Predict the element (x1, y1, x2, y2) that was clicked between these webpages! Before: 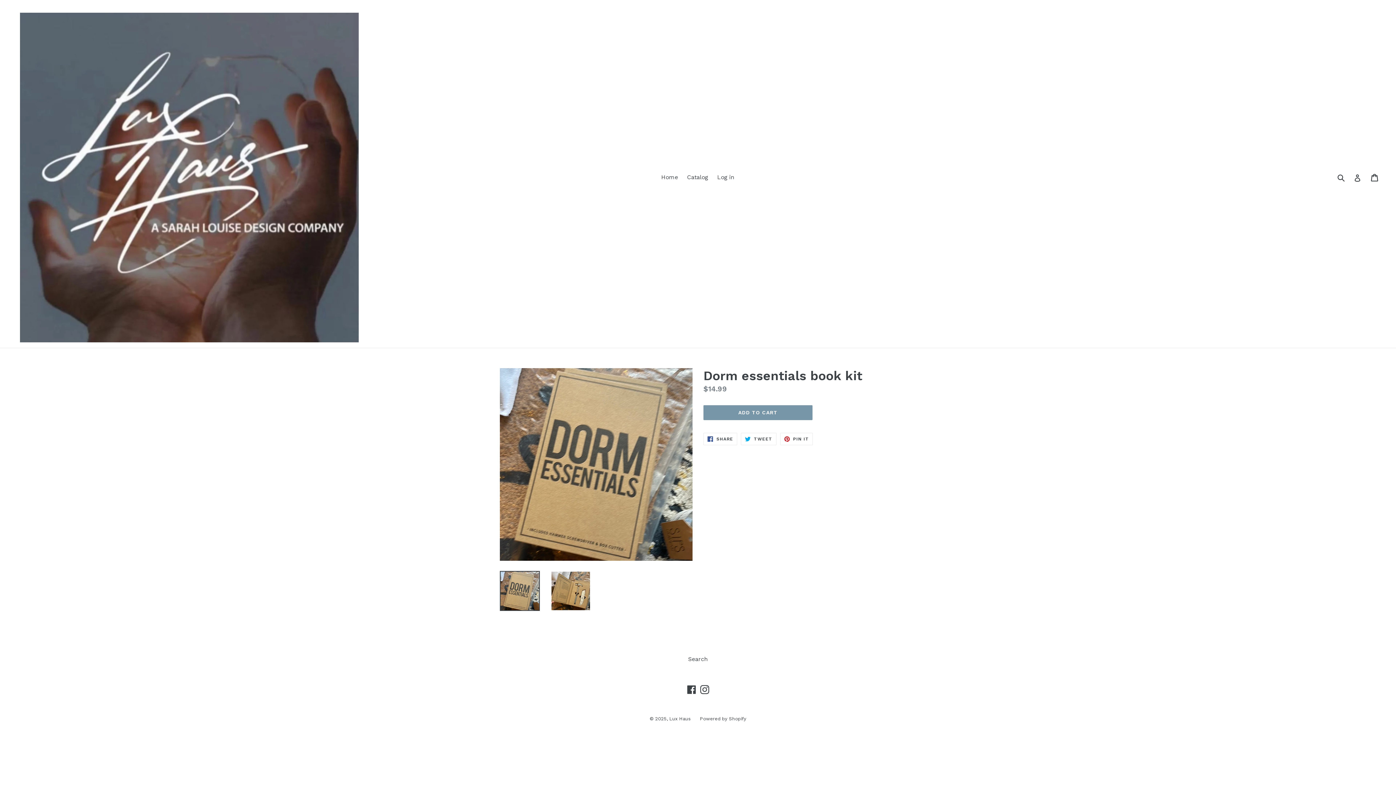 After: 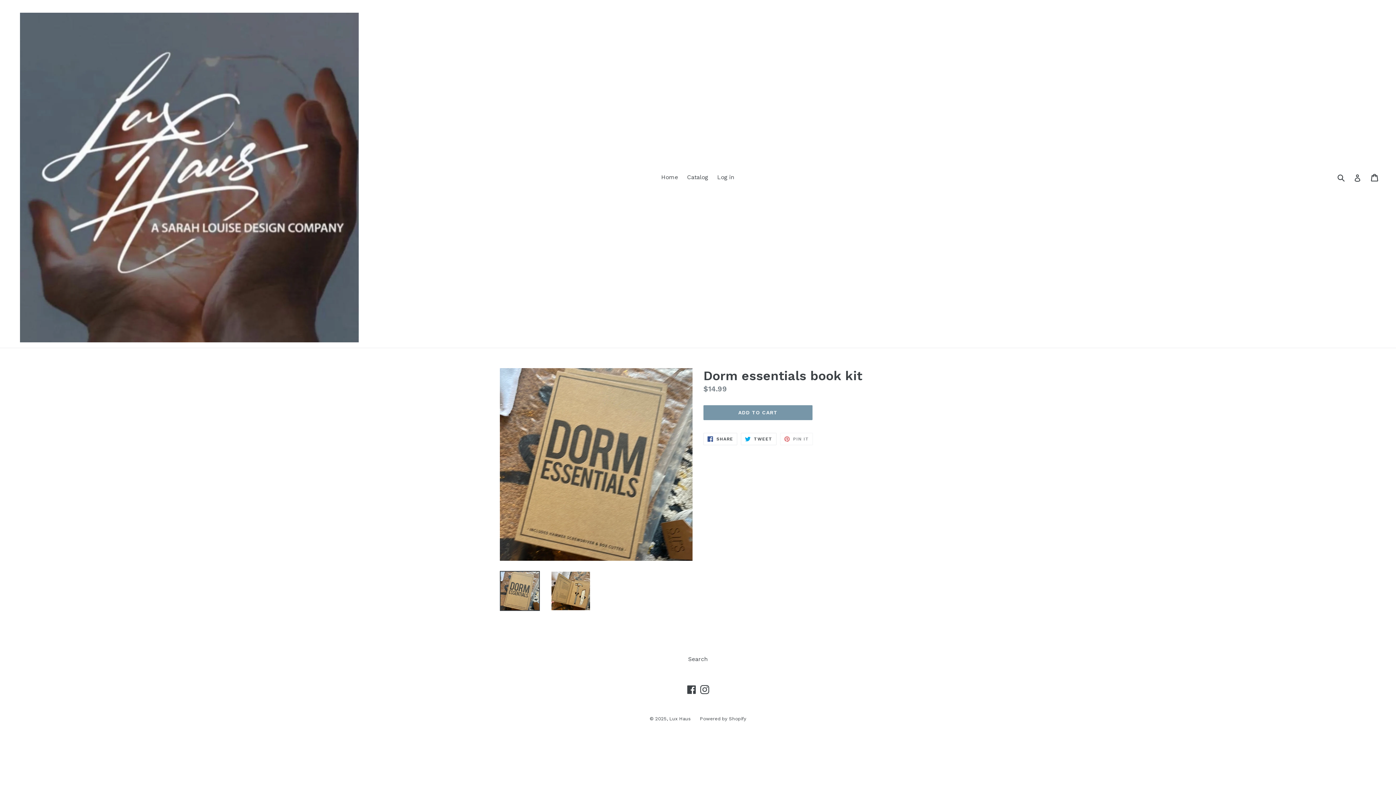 Action: label:  PIN IT
PIN ON PINTEREST bbox: (780, 433, 813, 445)